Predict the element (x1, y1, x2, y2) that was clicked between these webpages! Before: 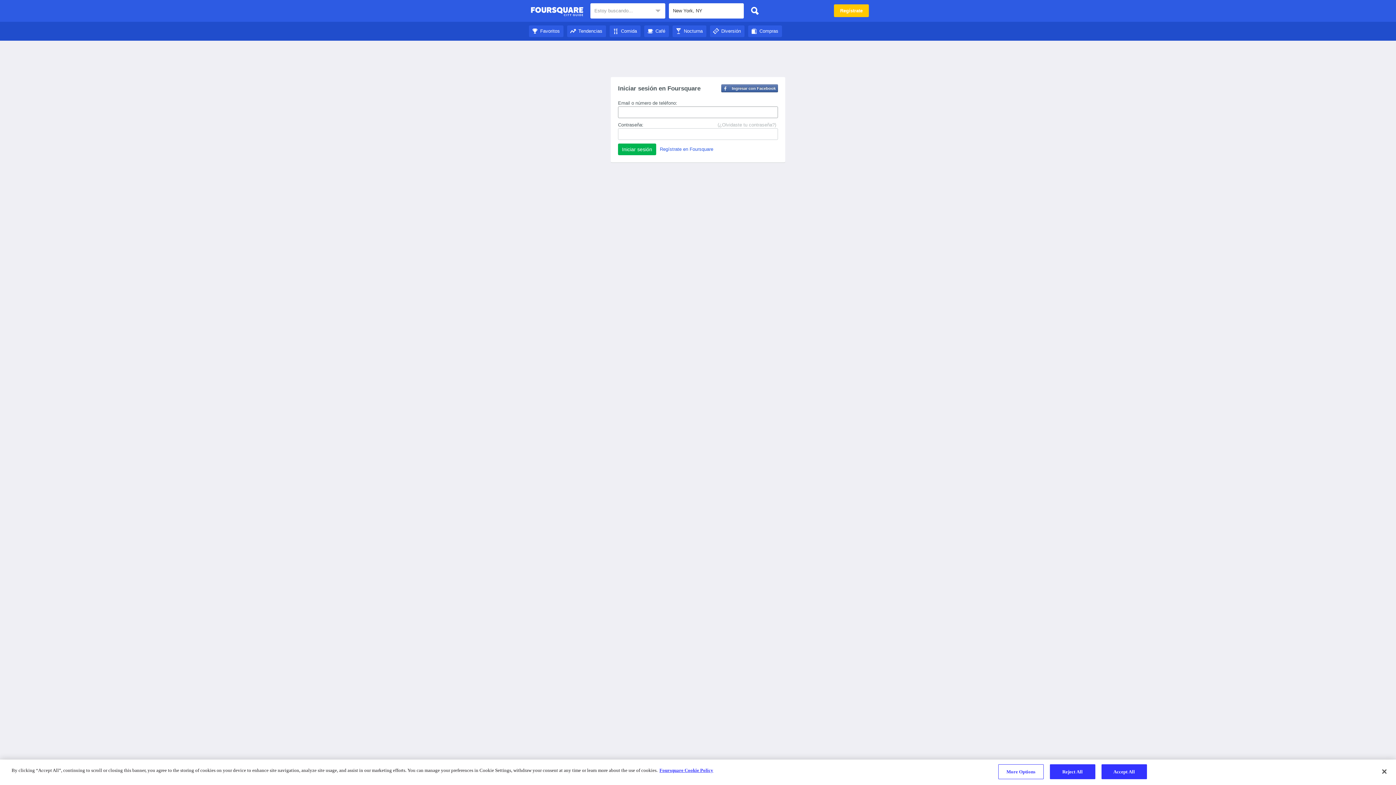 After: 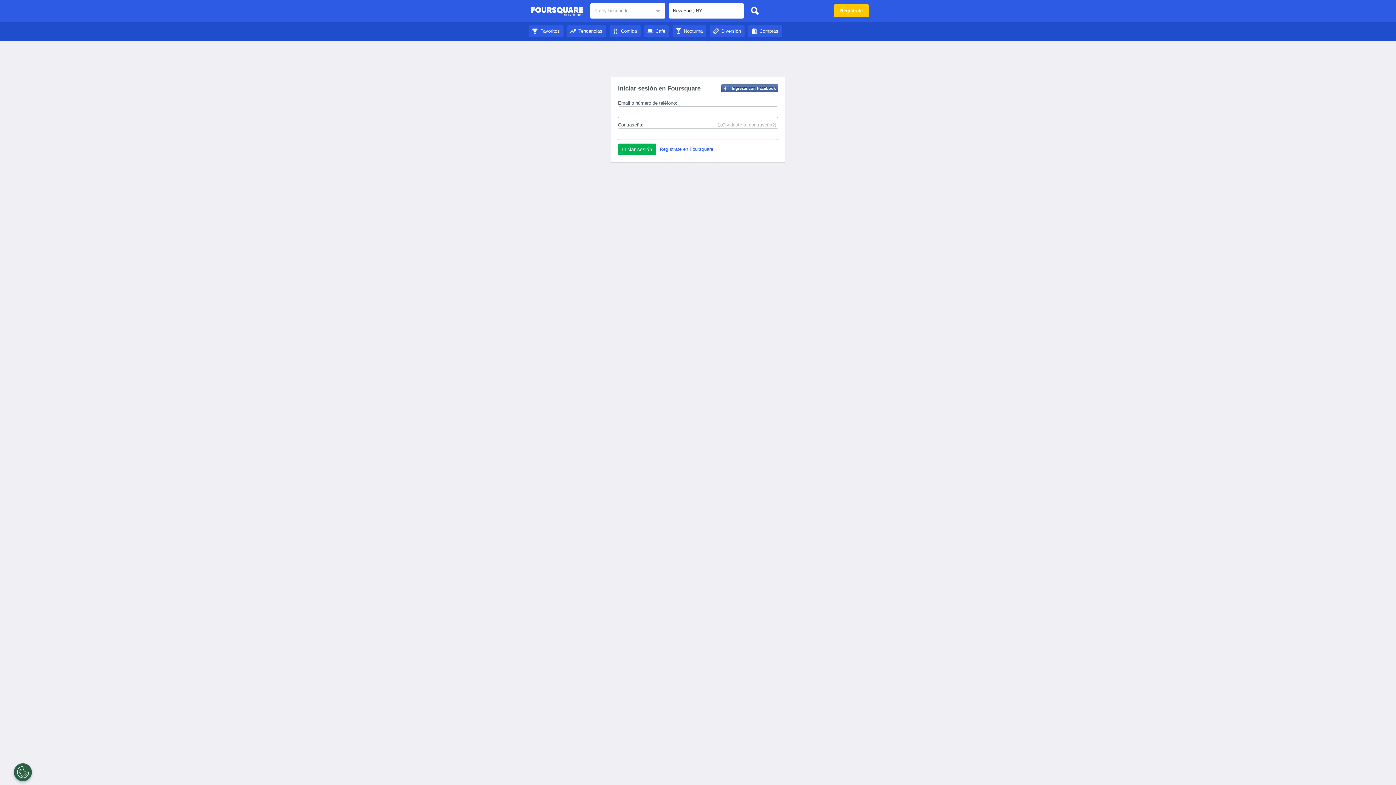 Action: bbox: (530, 4, 583, 18) label: City Guide de Foursquare